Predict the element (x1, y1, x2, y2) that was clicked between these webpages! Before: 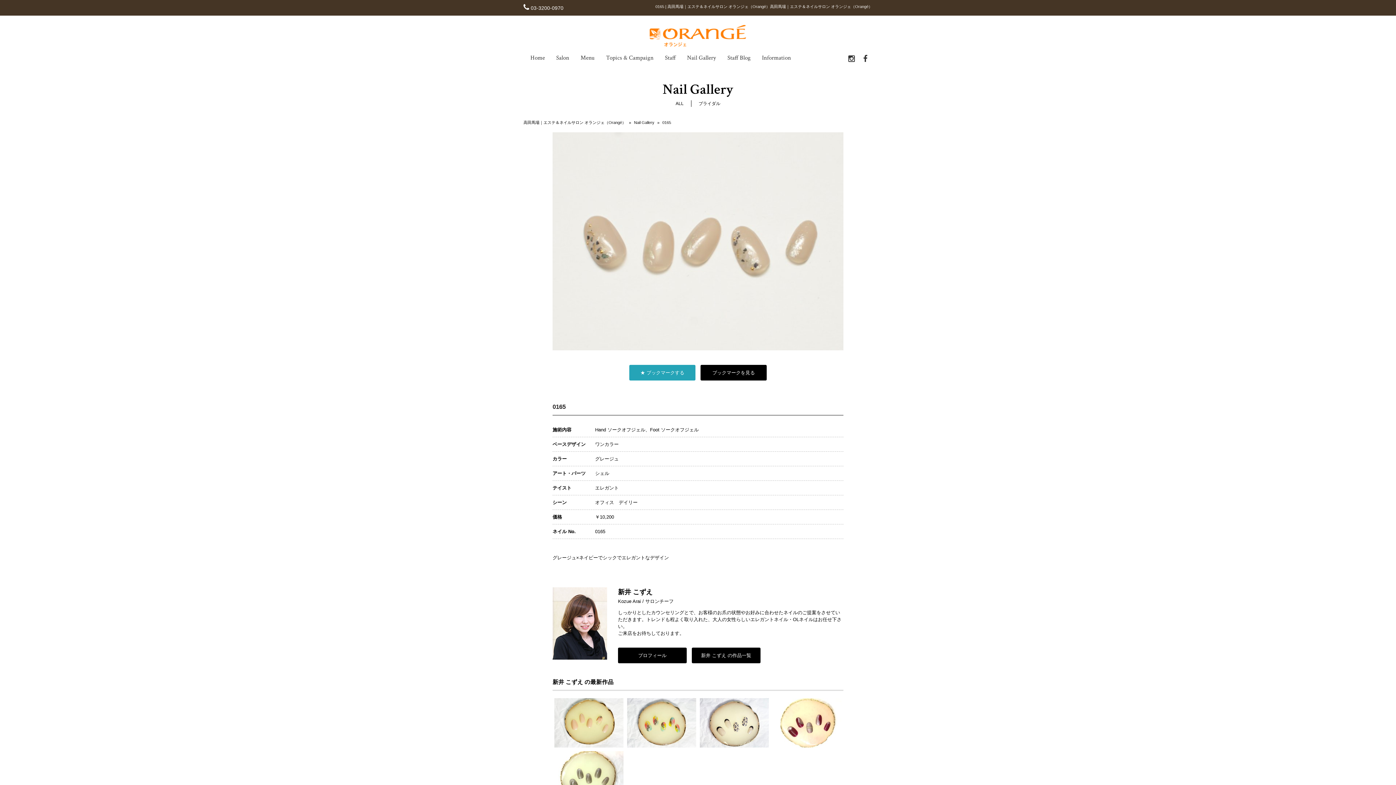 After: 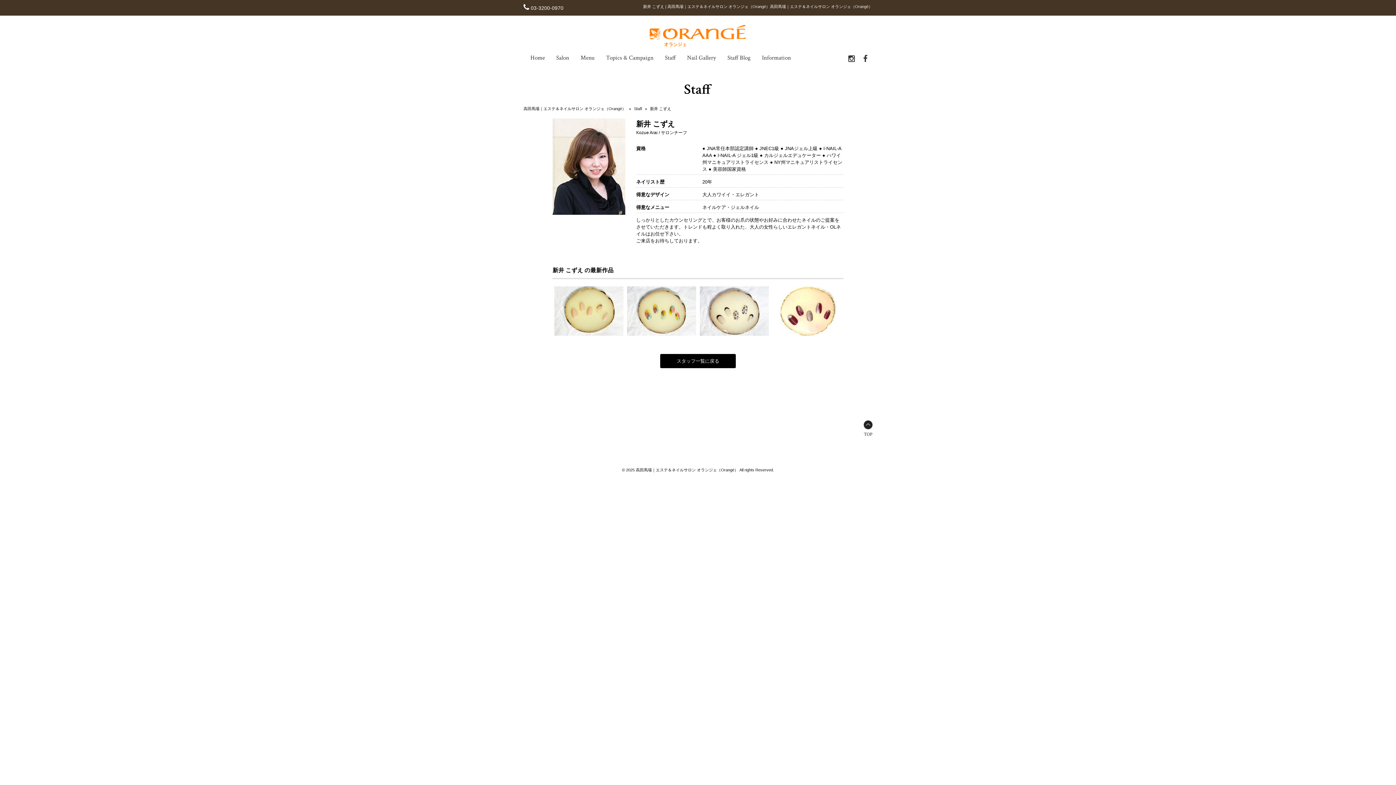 Action: label: プロフィール bbox: (618, 648, 686, 663)